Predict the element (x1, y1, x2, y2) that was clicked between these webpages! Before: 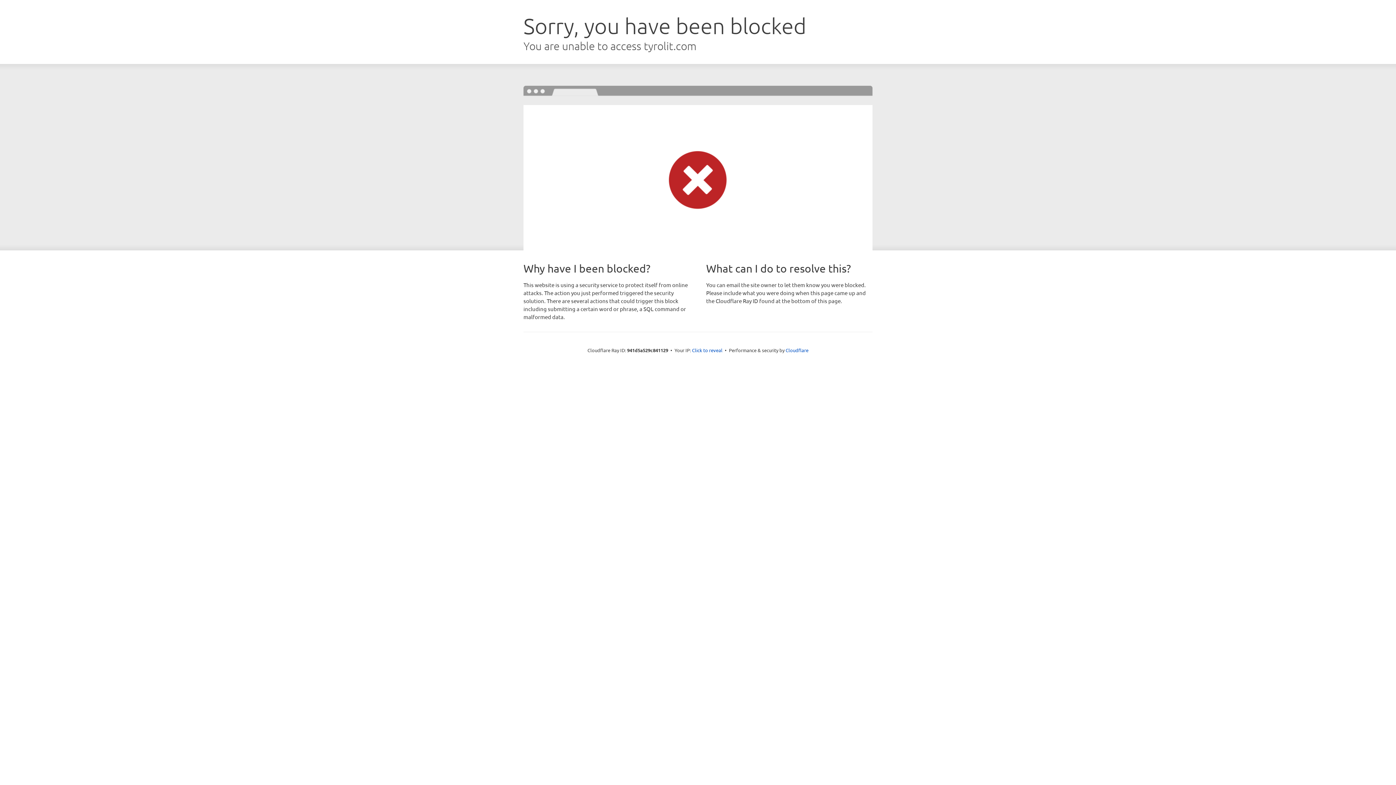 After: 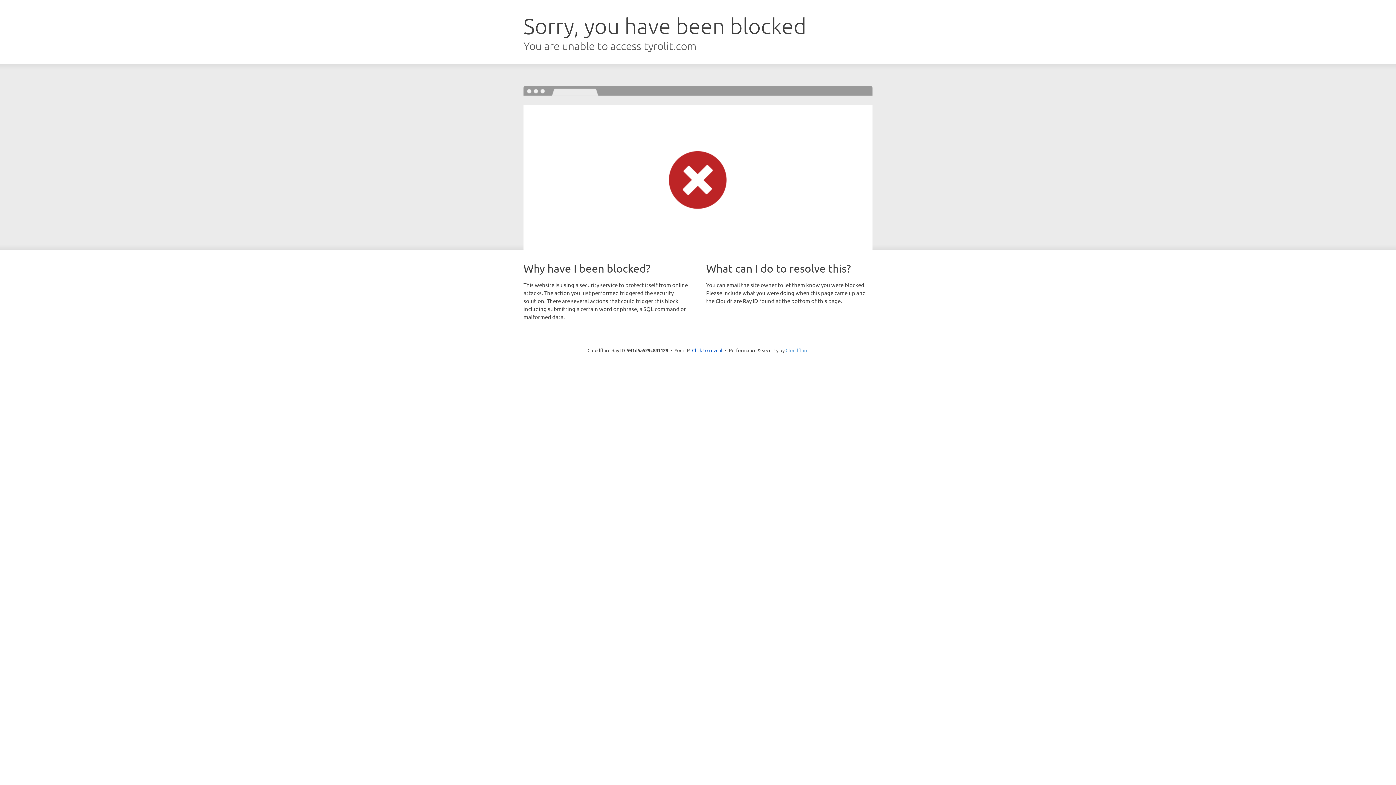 Action: label: Cloudflare bbox: (785, 347, 808, 353)